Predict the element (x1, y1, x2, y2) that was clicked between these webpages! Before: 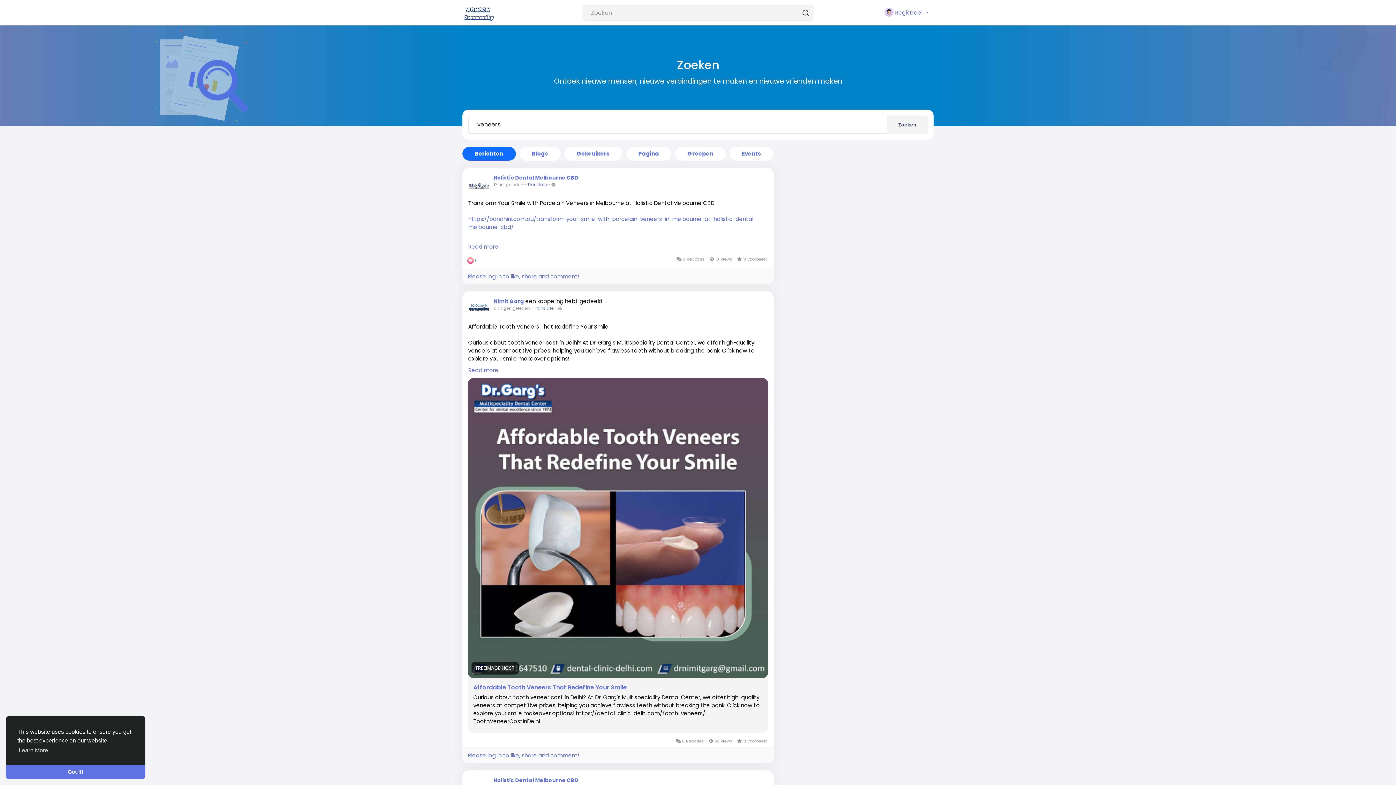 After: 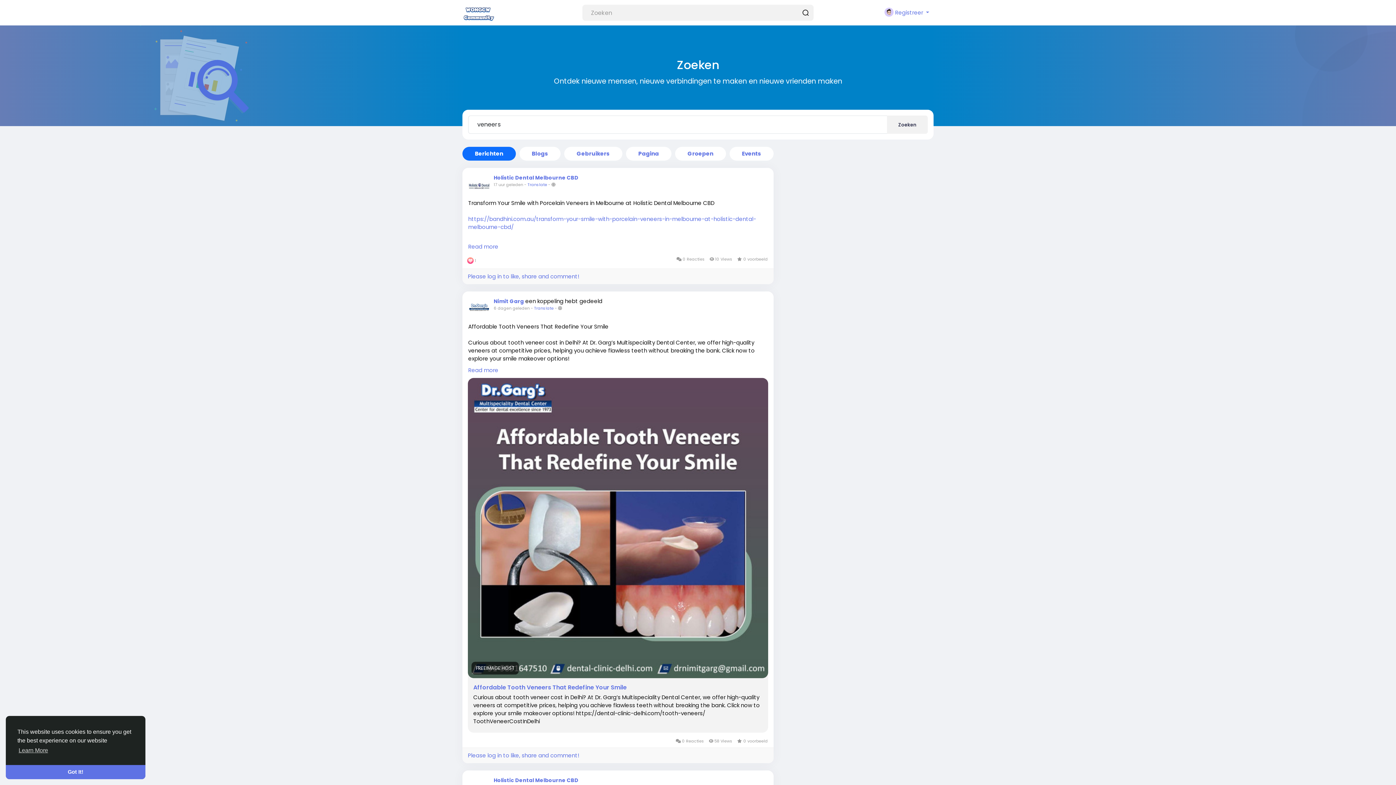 Action: bbox: (887, 115, 928, 133) label: Zoeken